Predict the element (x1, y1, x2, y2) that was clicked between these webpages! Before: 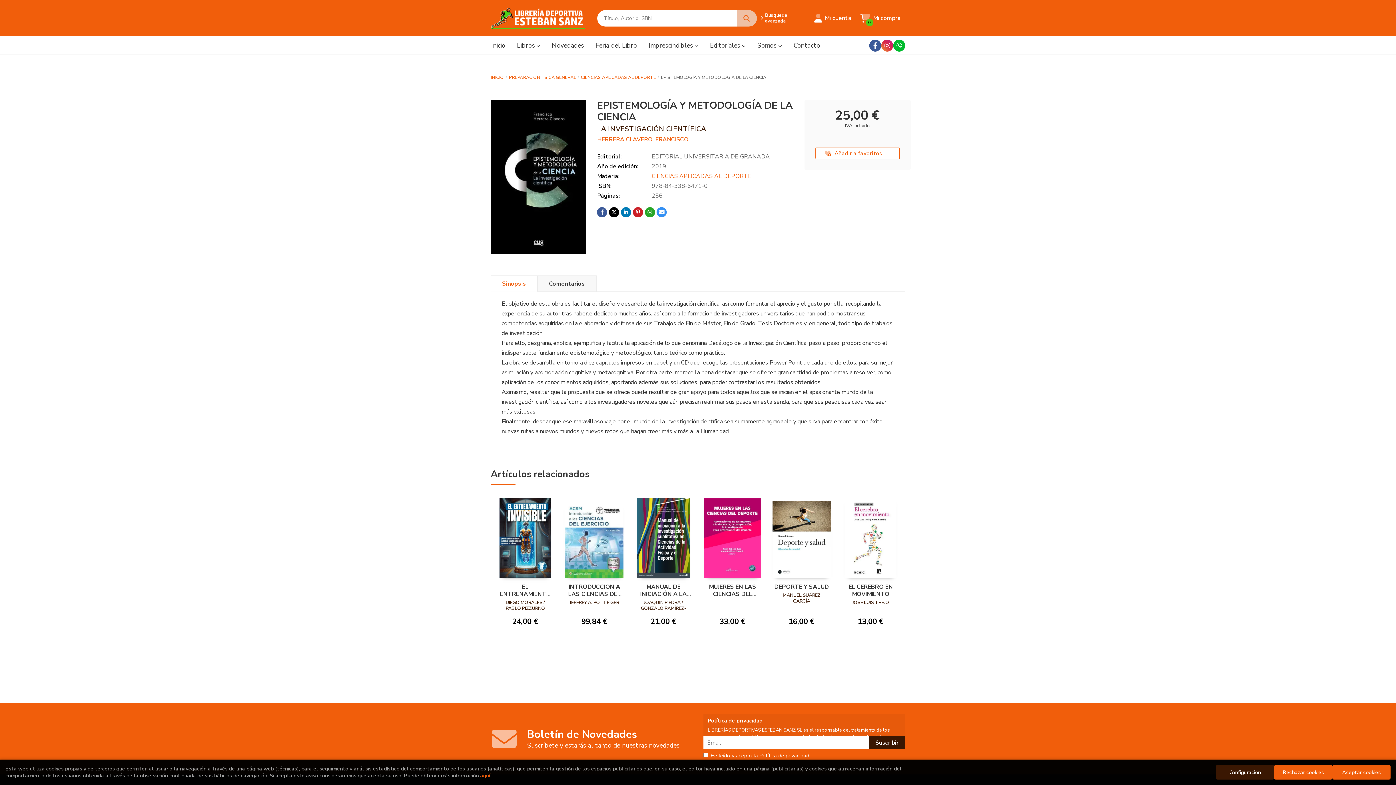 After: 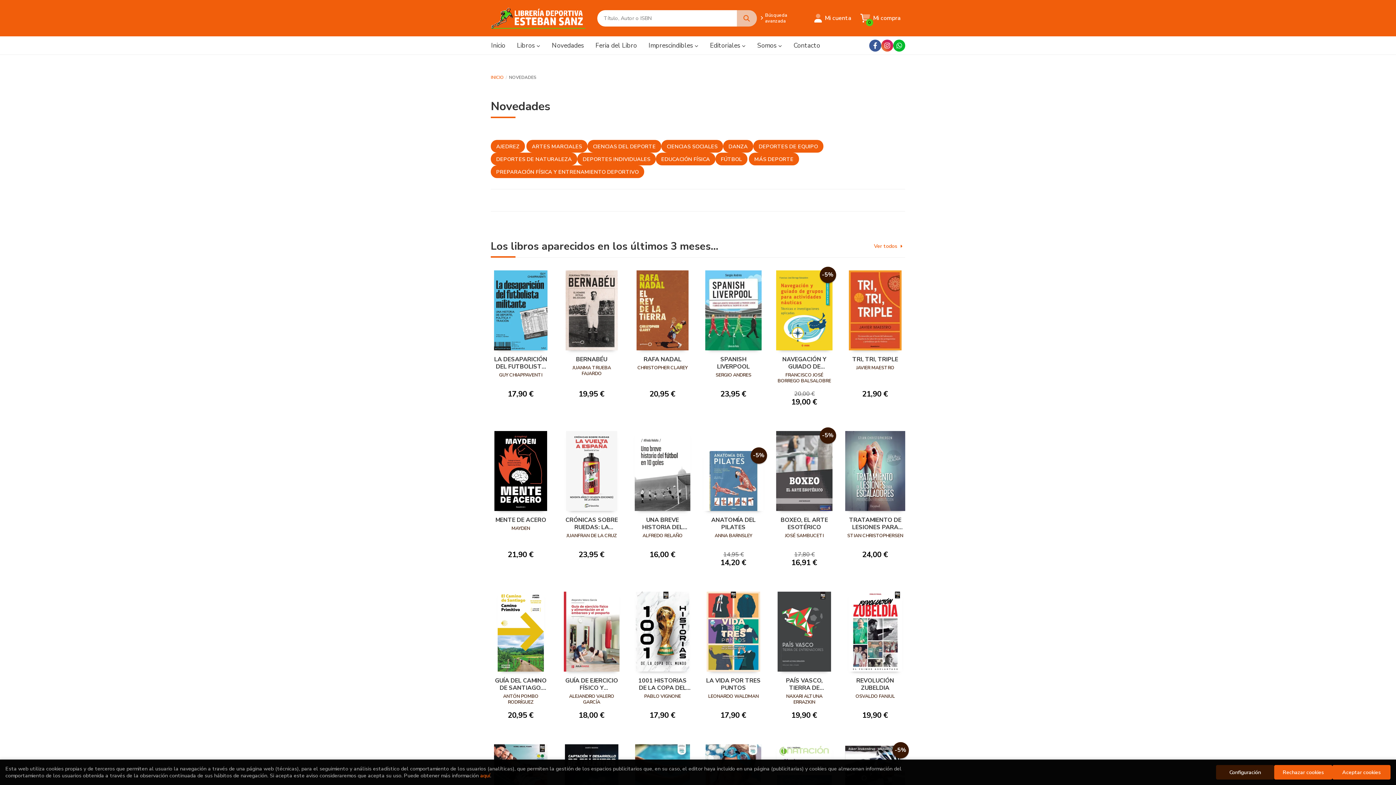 Action: bbox: (546, 36, 589, 54) label: Novedades